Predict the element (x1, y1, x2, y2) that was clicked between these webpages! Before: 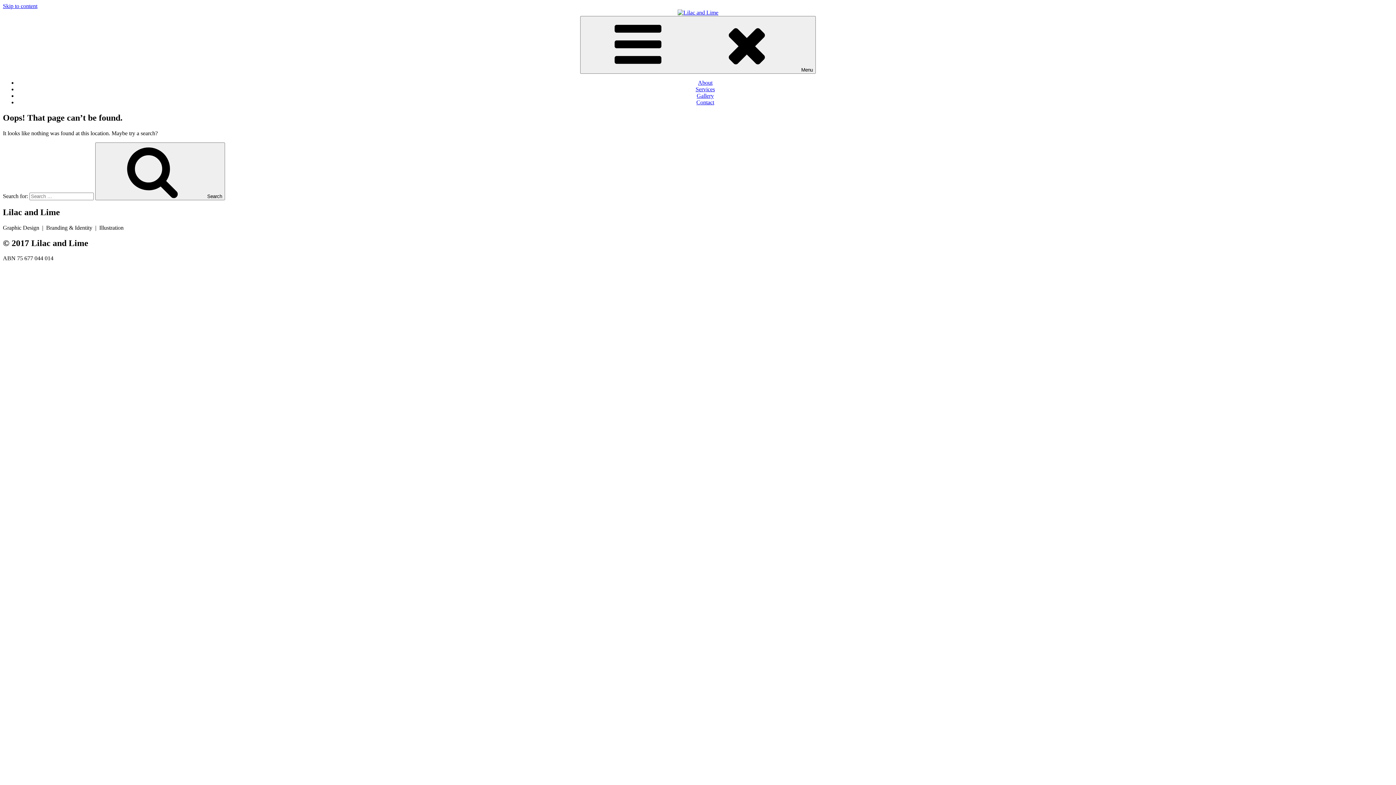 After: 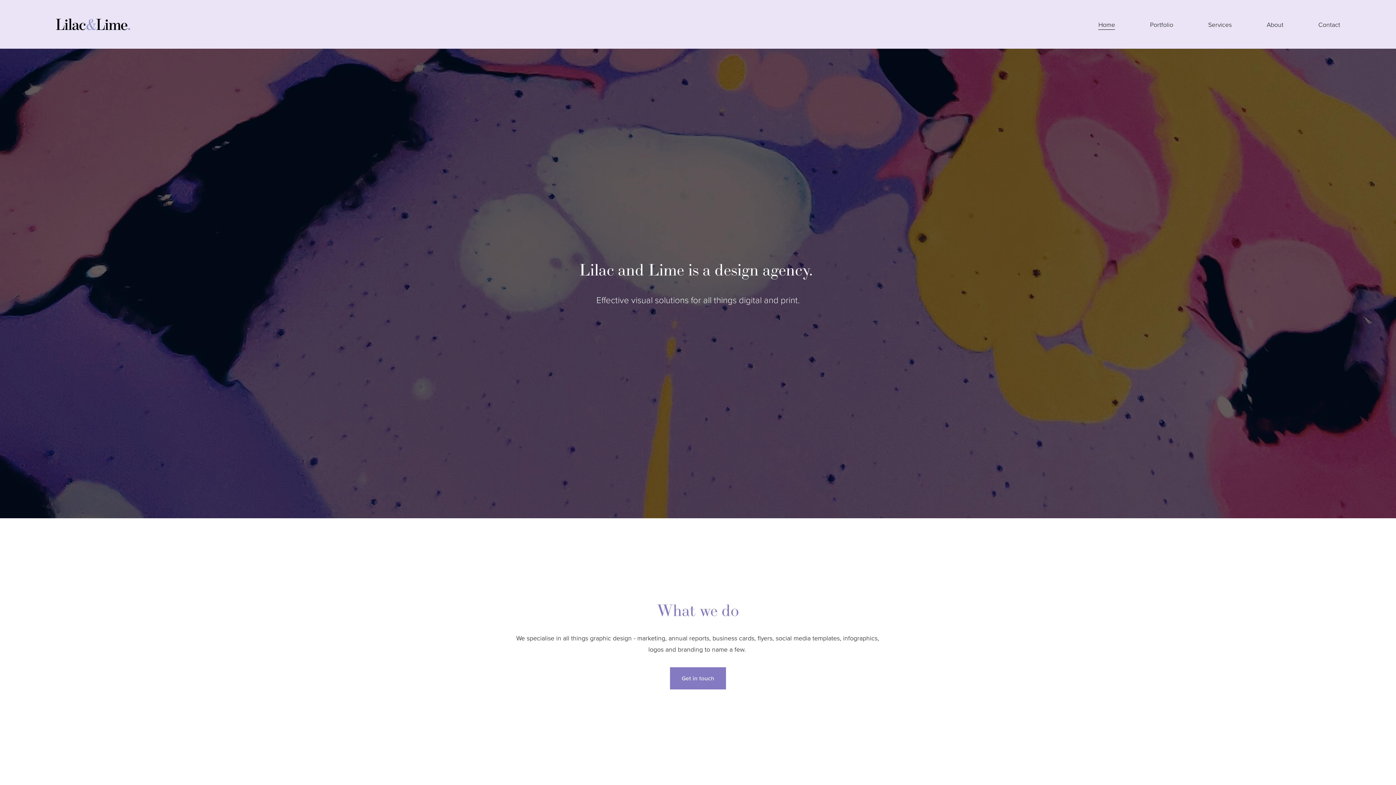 Action: label: Search bbox: (95, 142, 225, 200)